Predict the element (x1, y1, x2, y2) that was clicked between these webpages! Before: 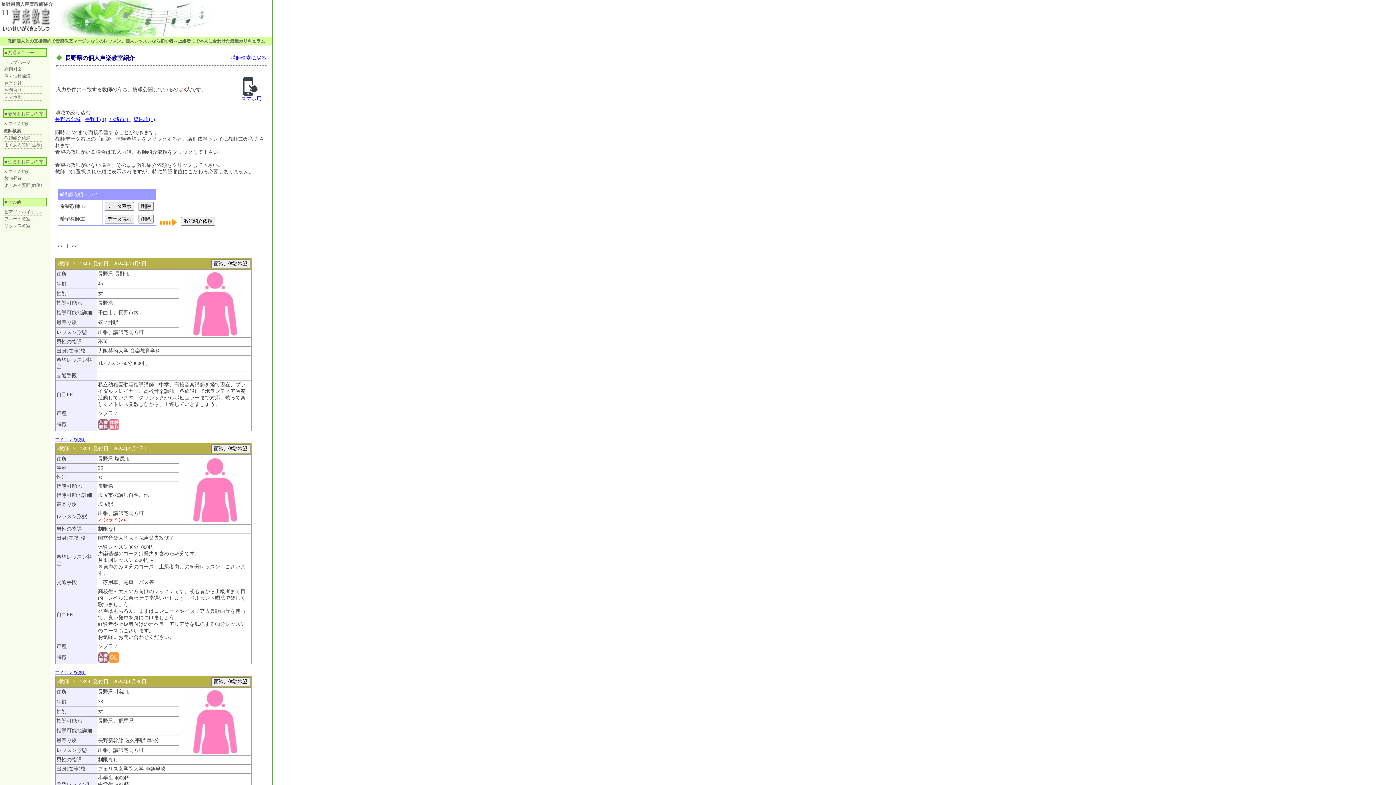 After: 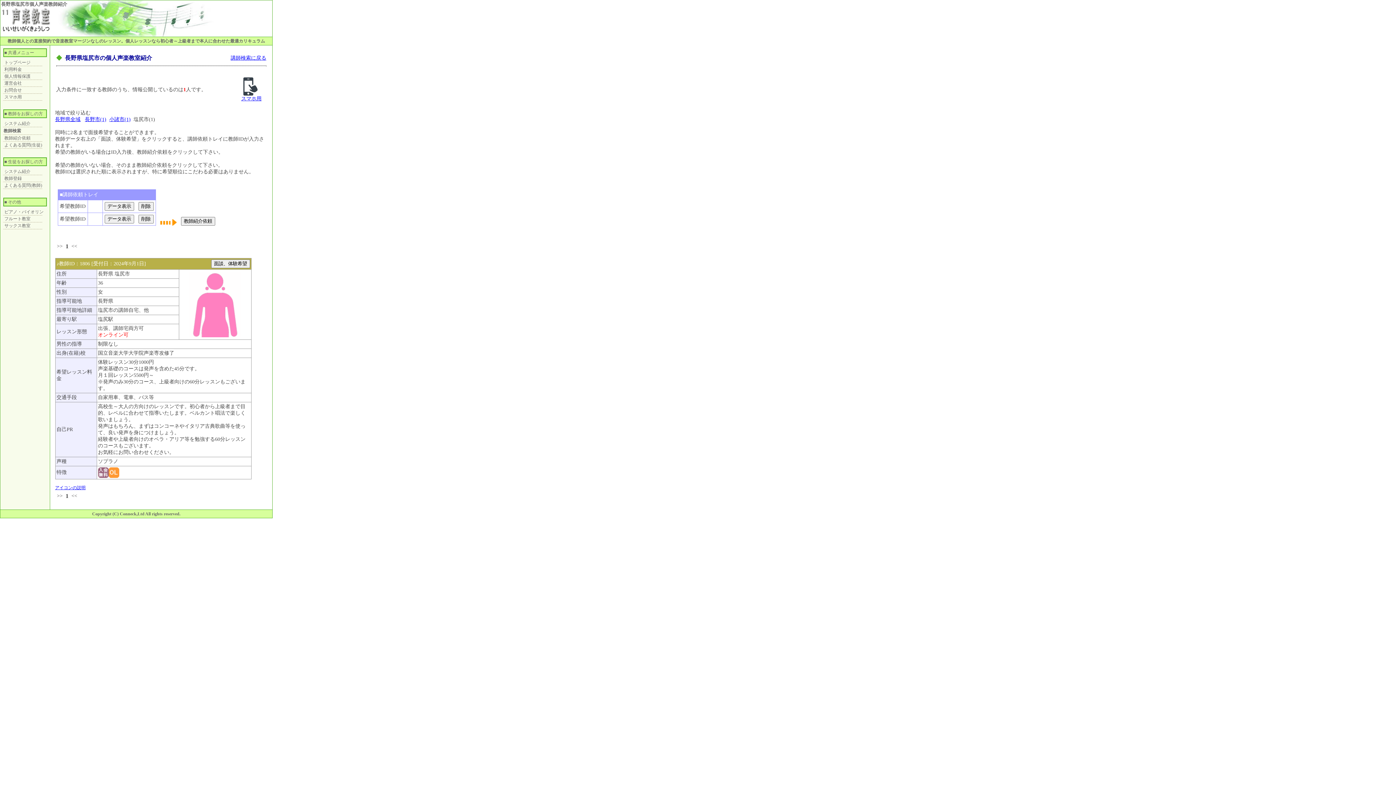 Action: label: 塩尻市(1) bbox: (133, 116, 155, 122)